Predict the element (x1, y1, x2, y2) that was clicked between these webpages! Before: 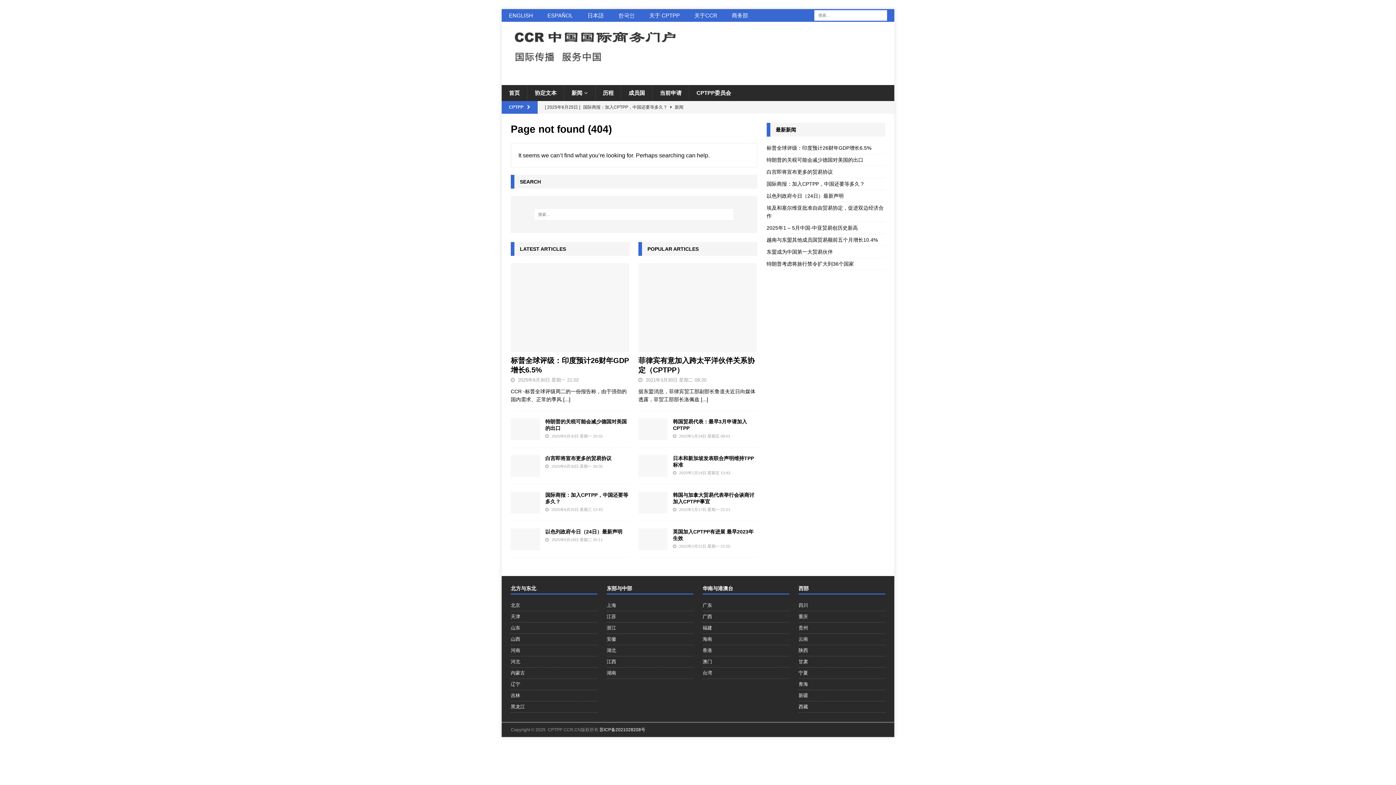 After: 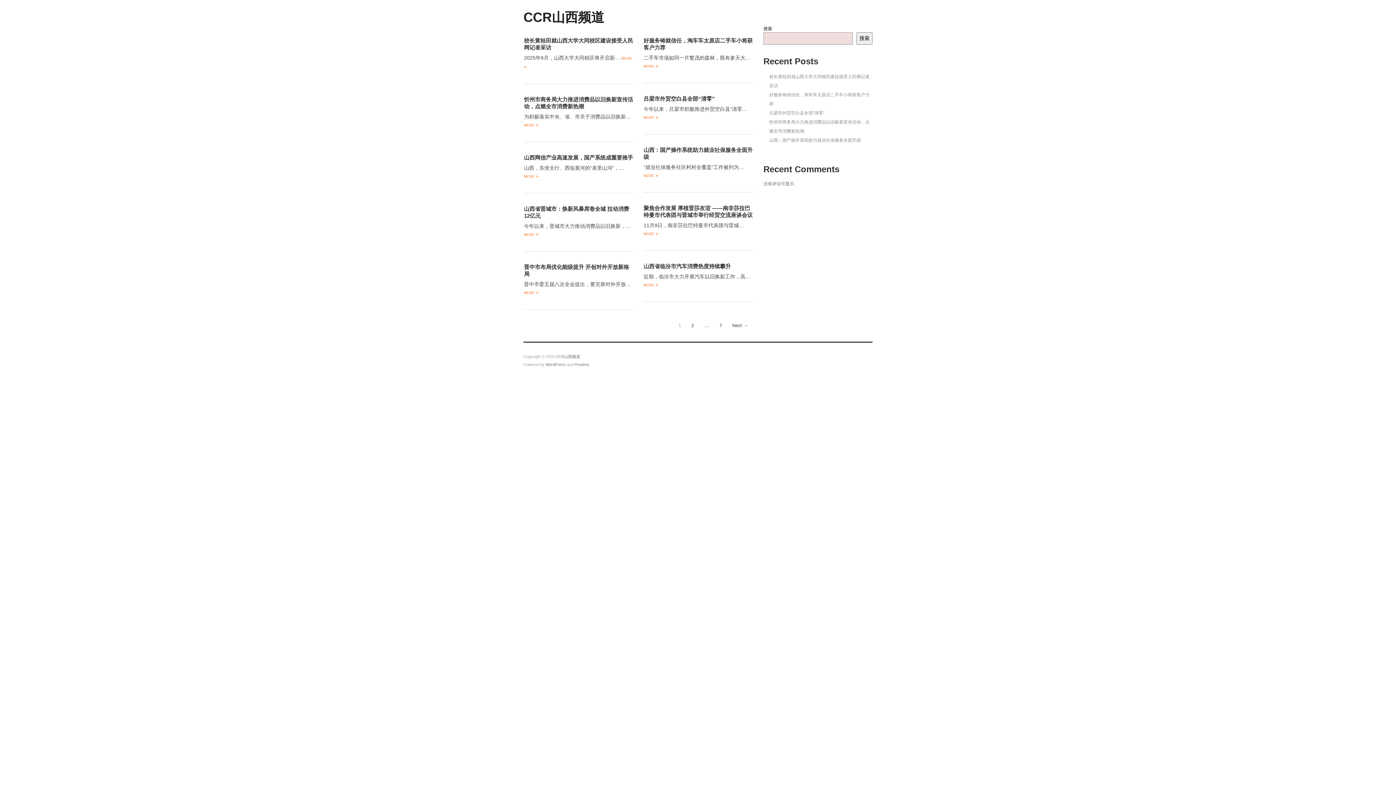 Action: label: 山西 bbox: (510, 634, 597, 645)